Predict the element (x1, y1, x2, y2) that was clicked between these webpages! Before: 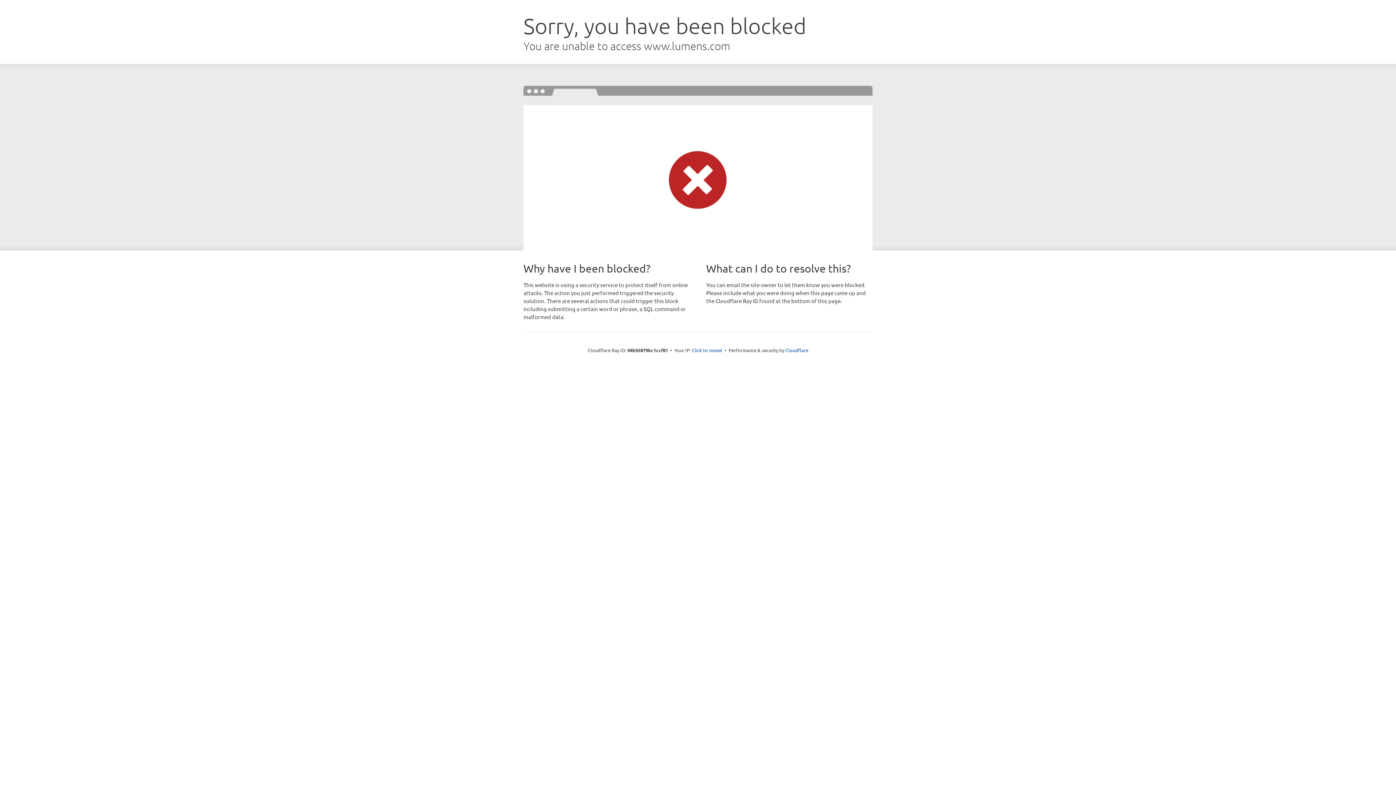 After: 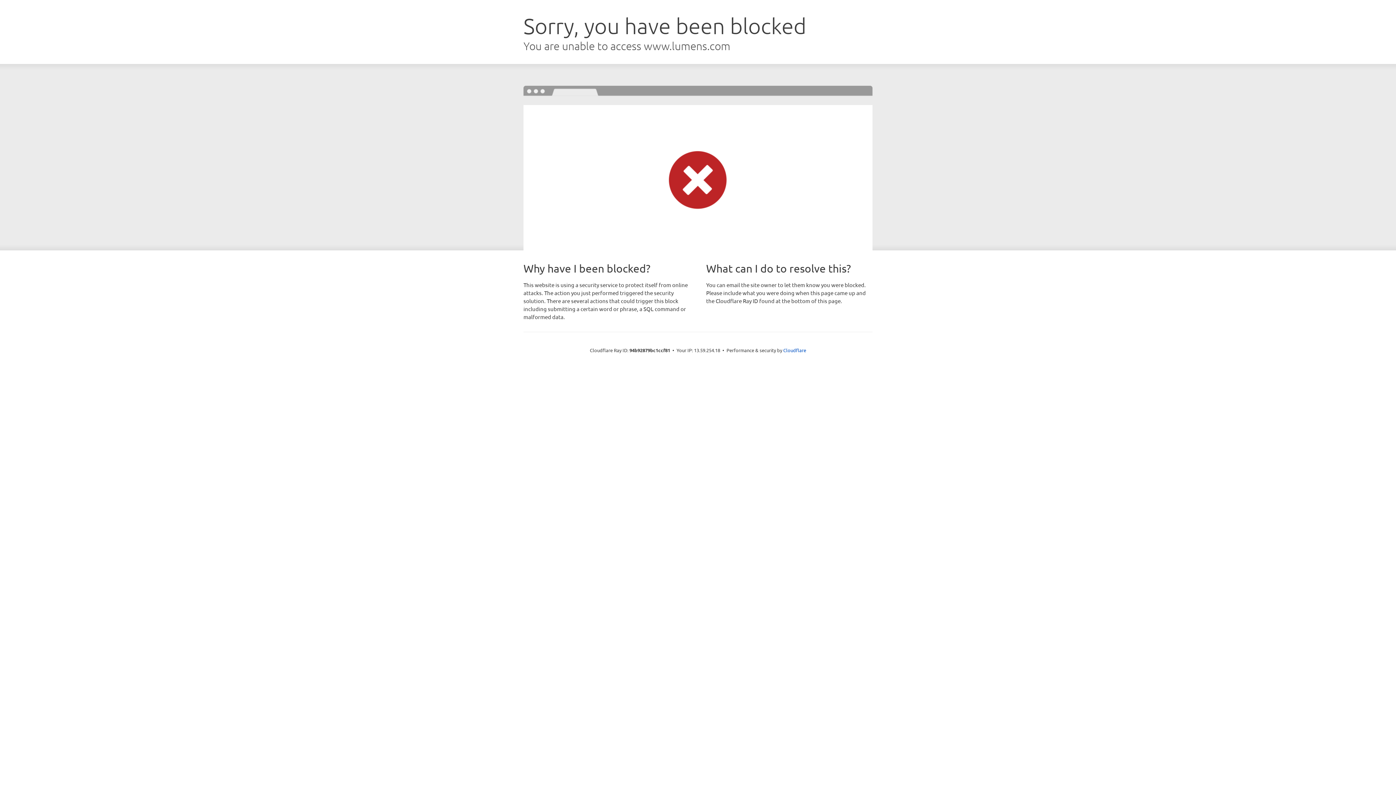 Action: label: Click to reveal bbox: (692, 346, 722, 353)